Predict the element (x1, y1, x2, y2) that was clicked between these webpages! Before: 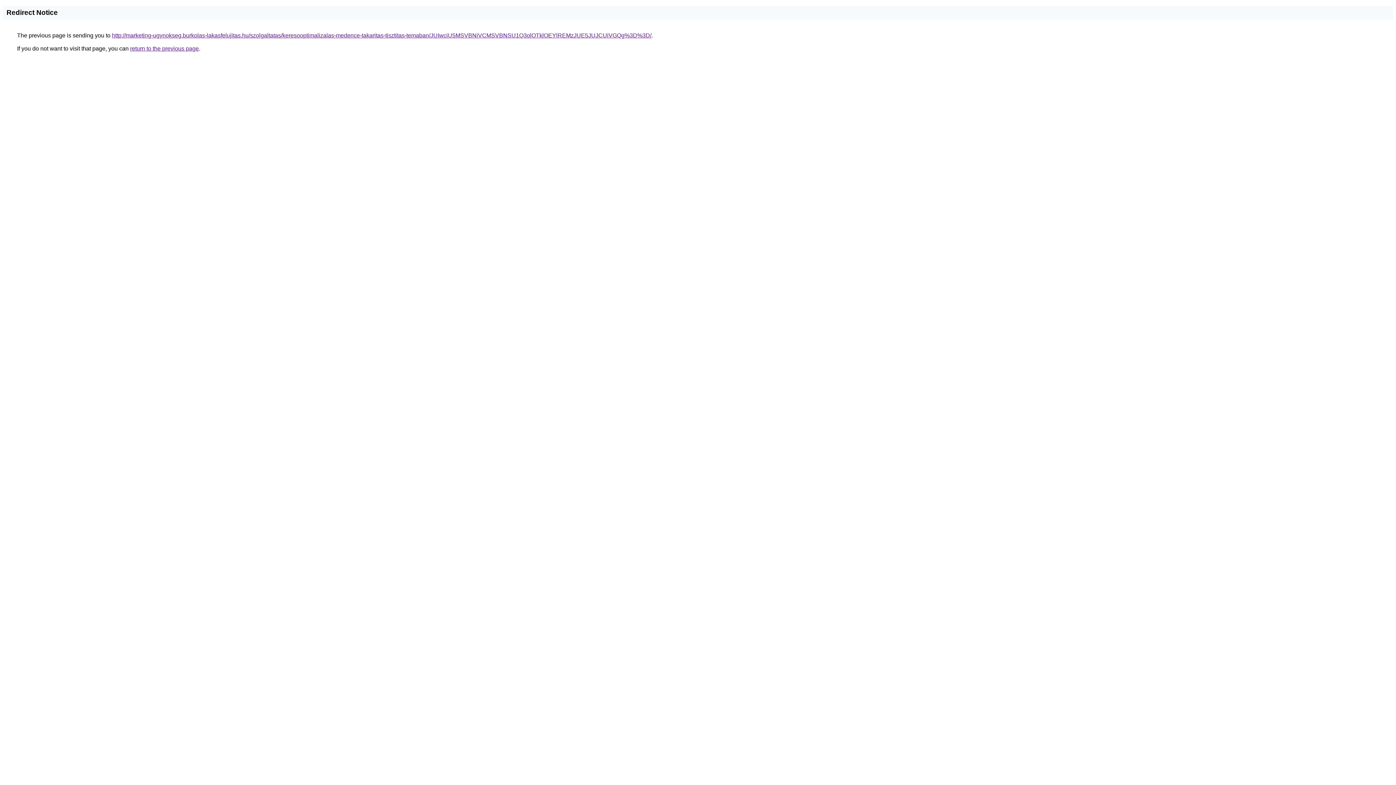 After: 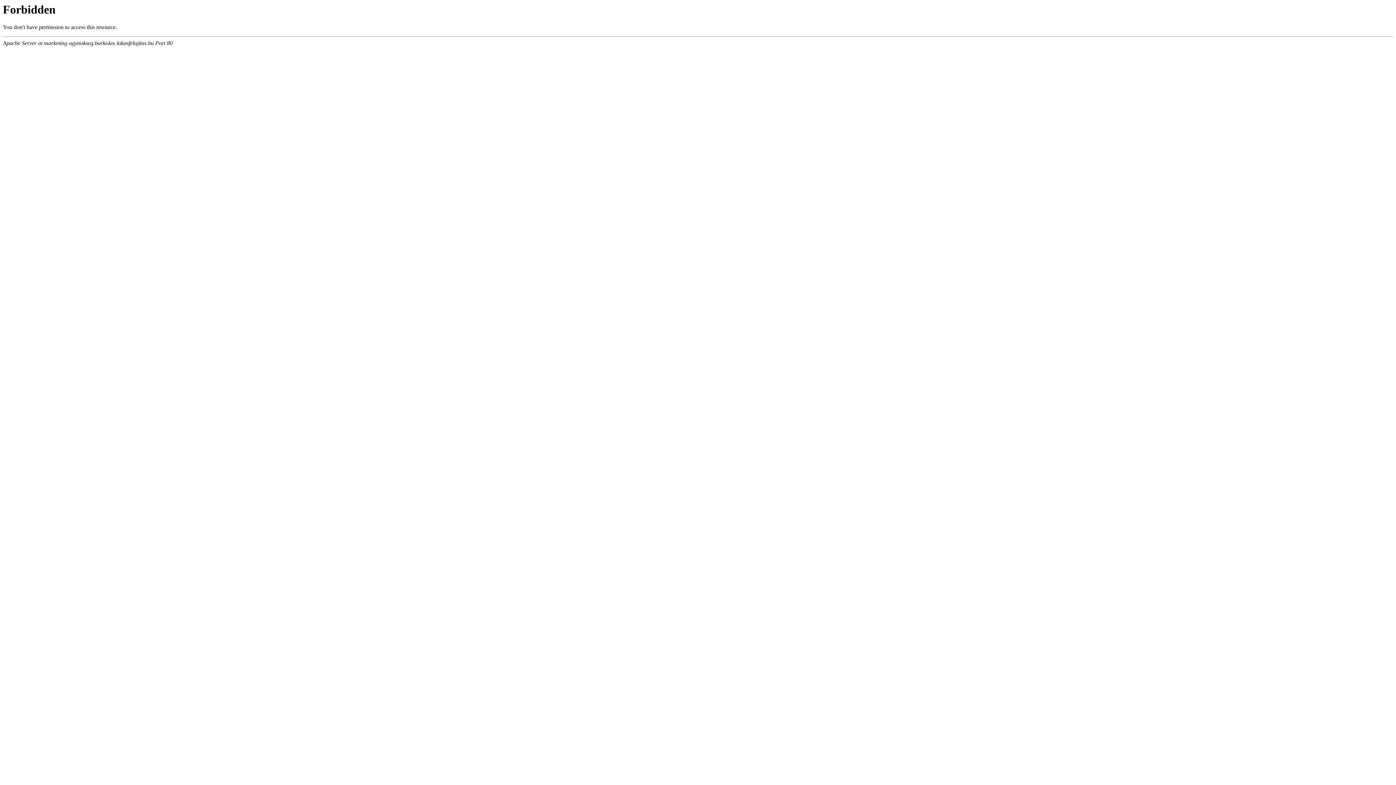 Action: label: http://marketing-ugynokseg.burkolas-lakasfelujitas.hu/szolgaltatas/keresooptimalizalas-medence-takaritas-tisztitas-temaban/JUIwciU5MSVBNiVCMSVBNSU1Q3olOTklOEYlREMzJUE5JUJCUiVGQg%3D%3D/ bbox: (112, 32, 651, 38)